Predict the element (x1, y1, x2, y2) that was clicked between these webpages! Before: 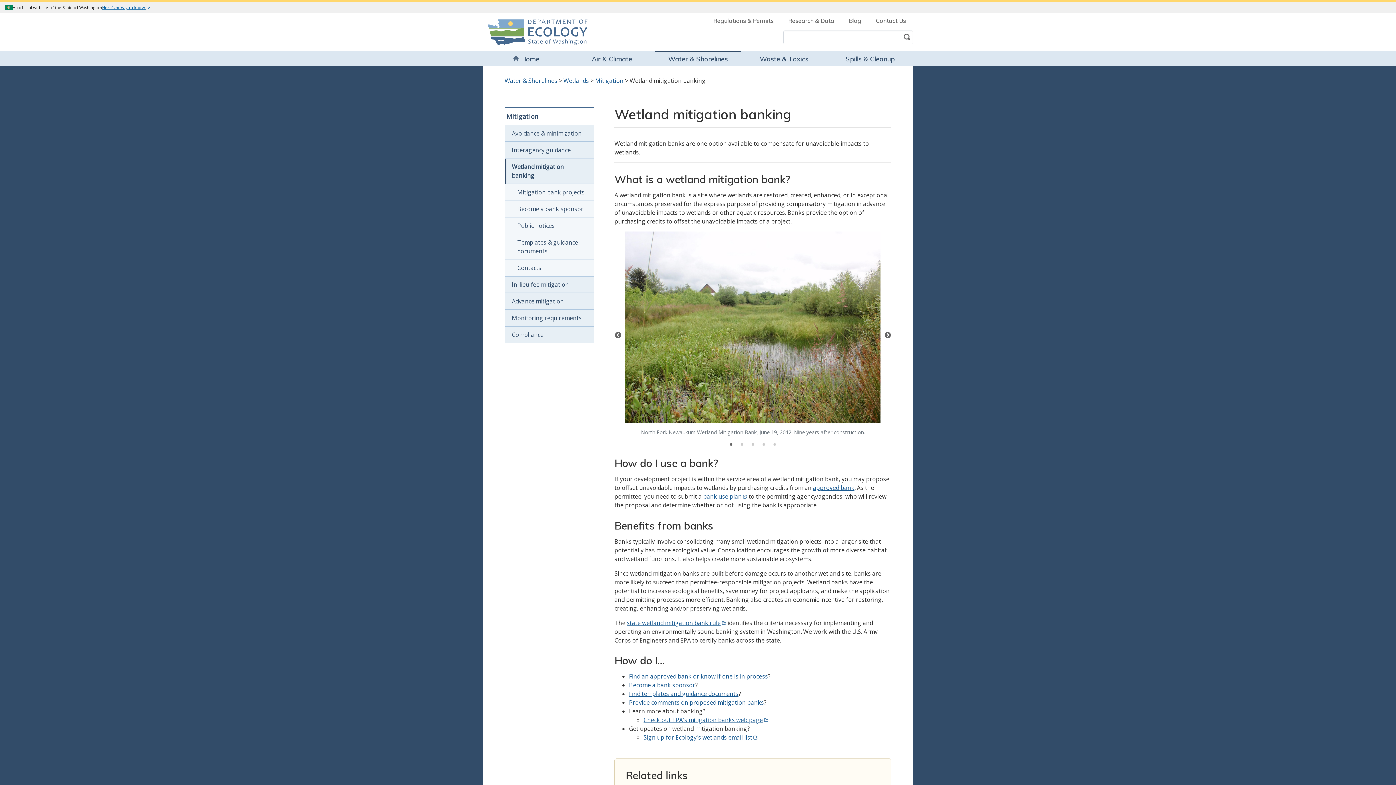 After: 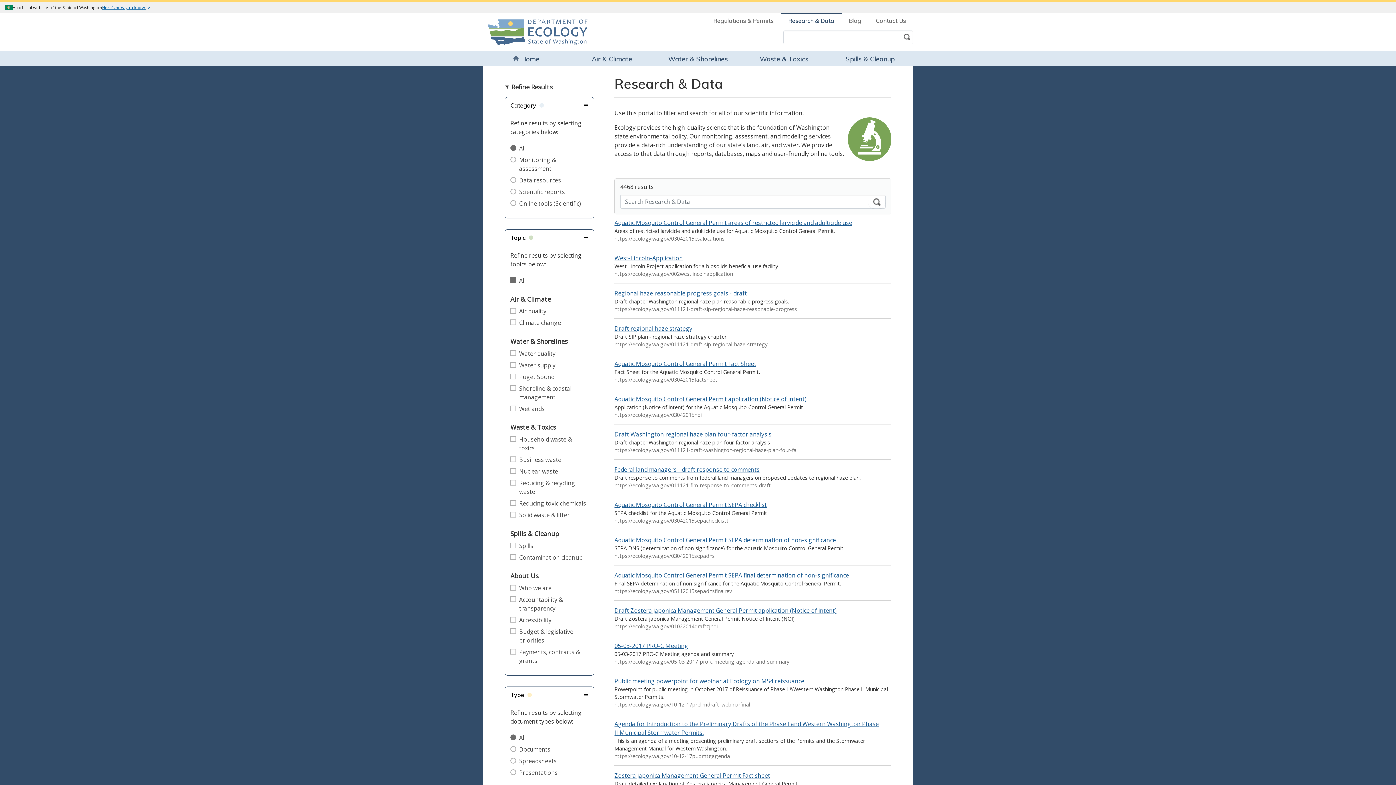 Action: label: Research & Data bbox: (781, 13, 841, 27)